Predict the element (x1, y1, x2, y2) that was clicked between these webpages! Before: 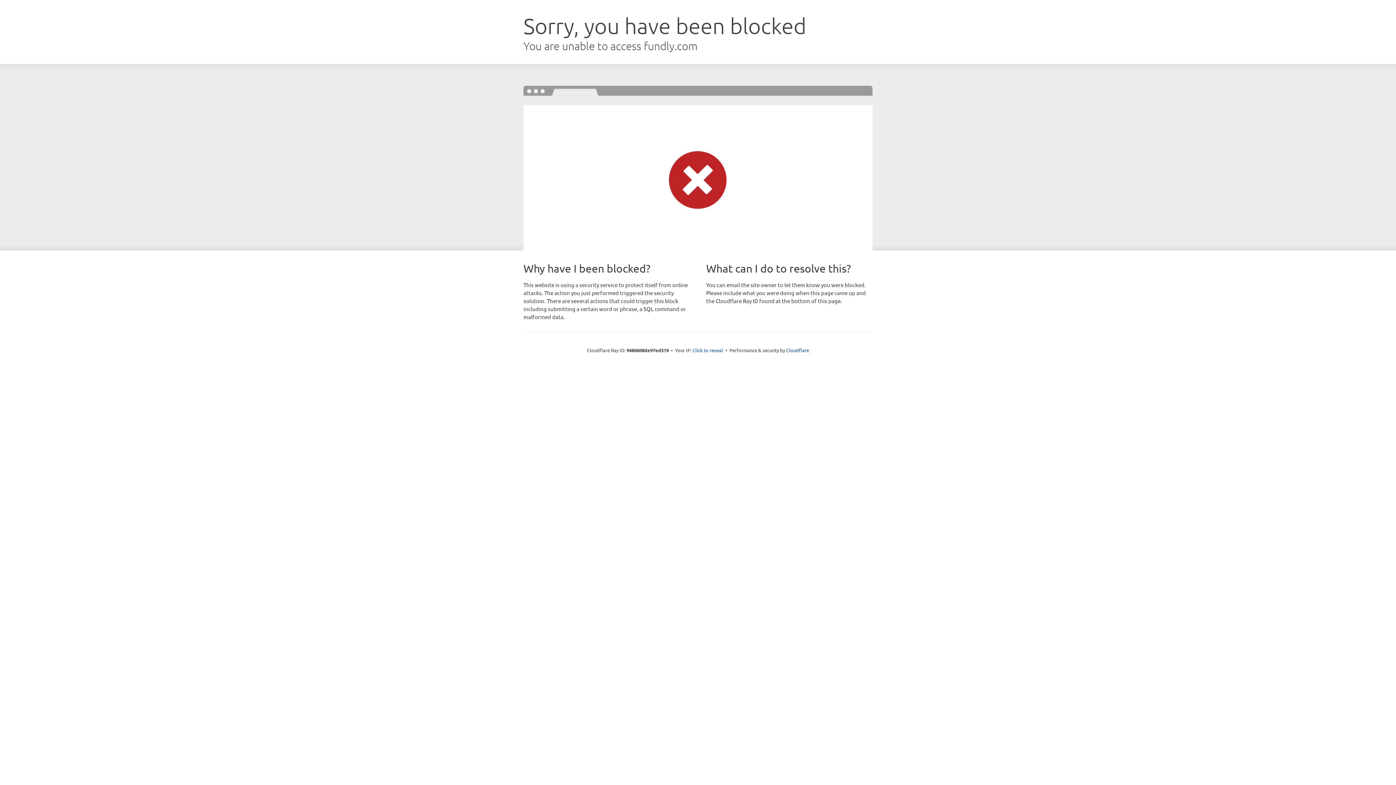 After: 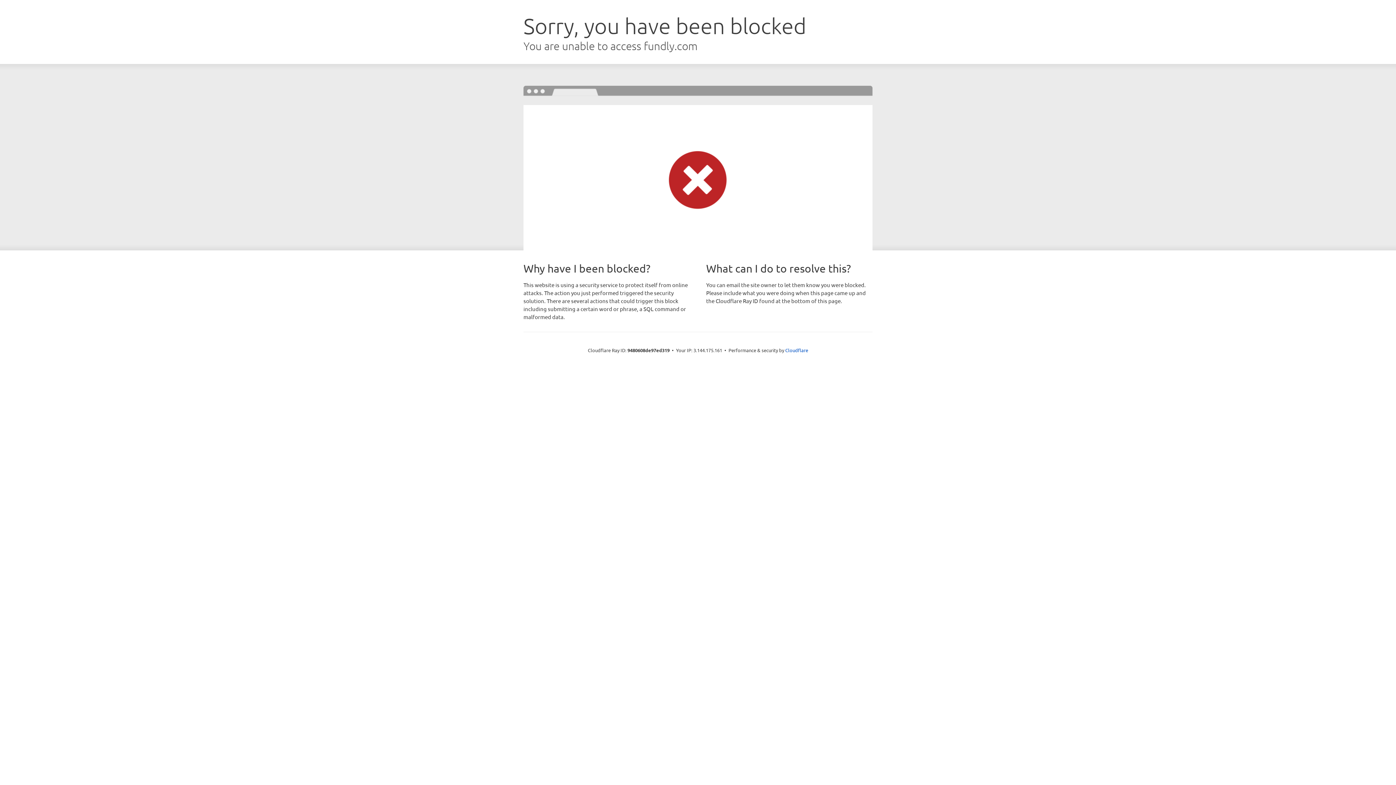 Action: label: Click to reveal bbox: (692, 346, 723, 353)